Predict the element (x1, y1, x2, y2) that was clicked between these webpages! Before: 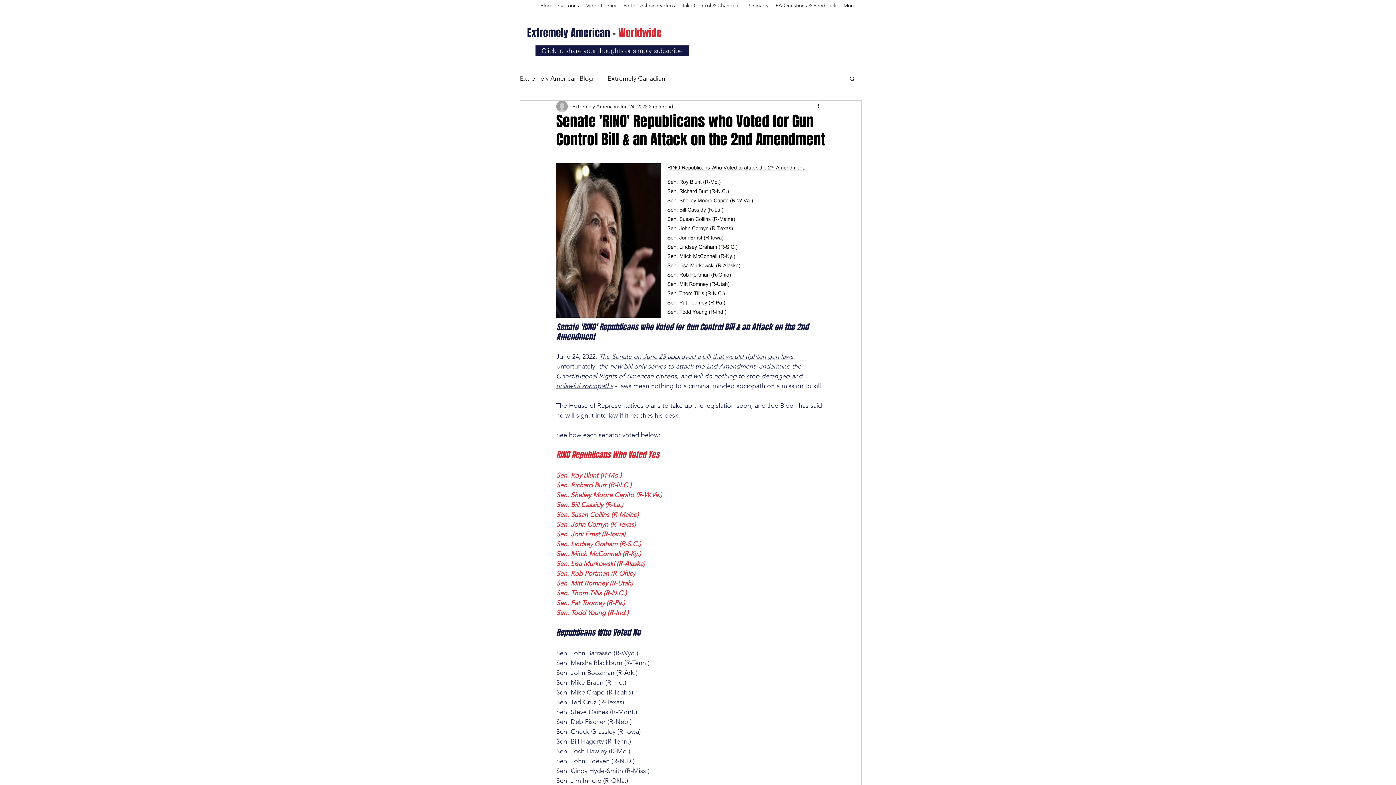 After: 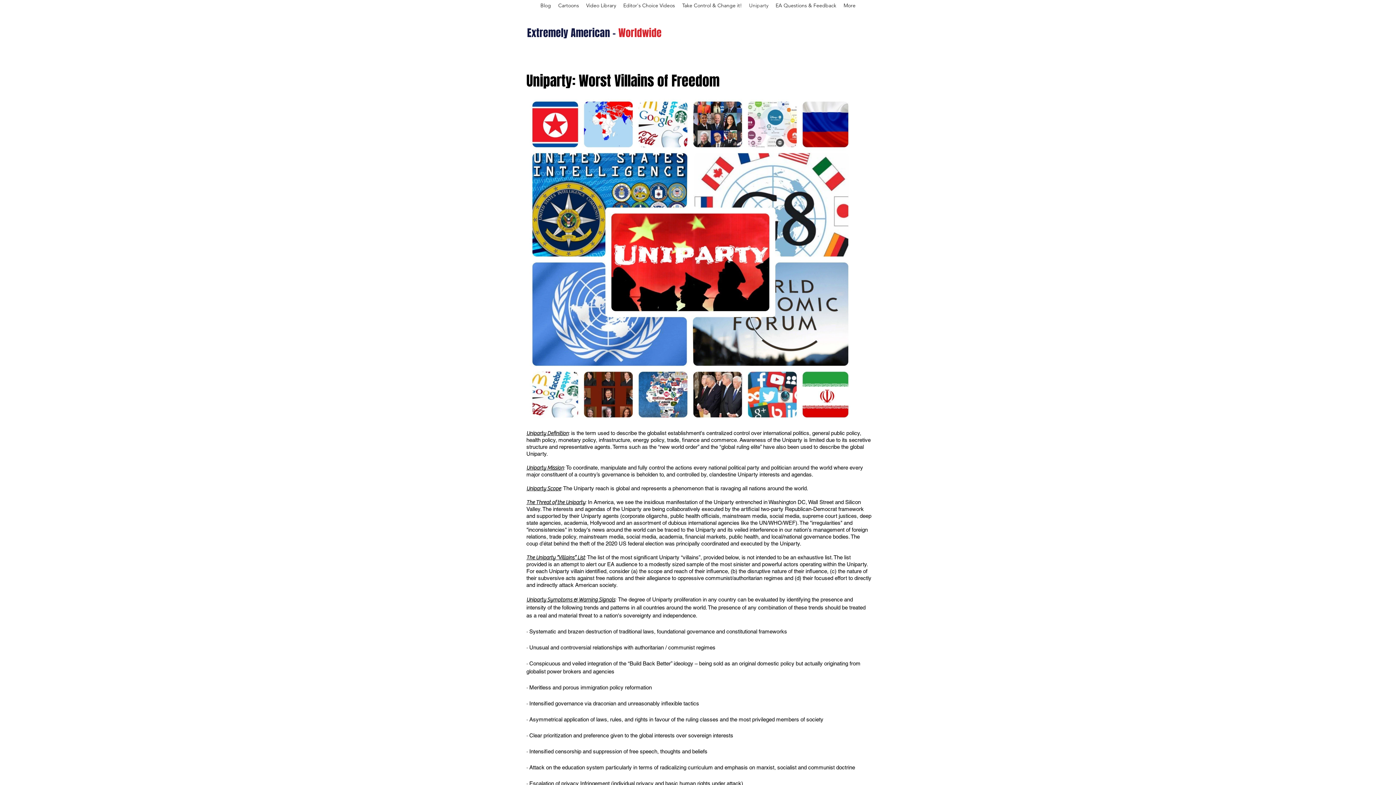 Action: label: Uniparty bbox: (745, 0, 772, 10)